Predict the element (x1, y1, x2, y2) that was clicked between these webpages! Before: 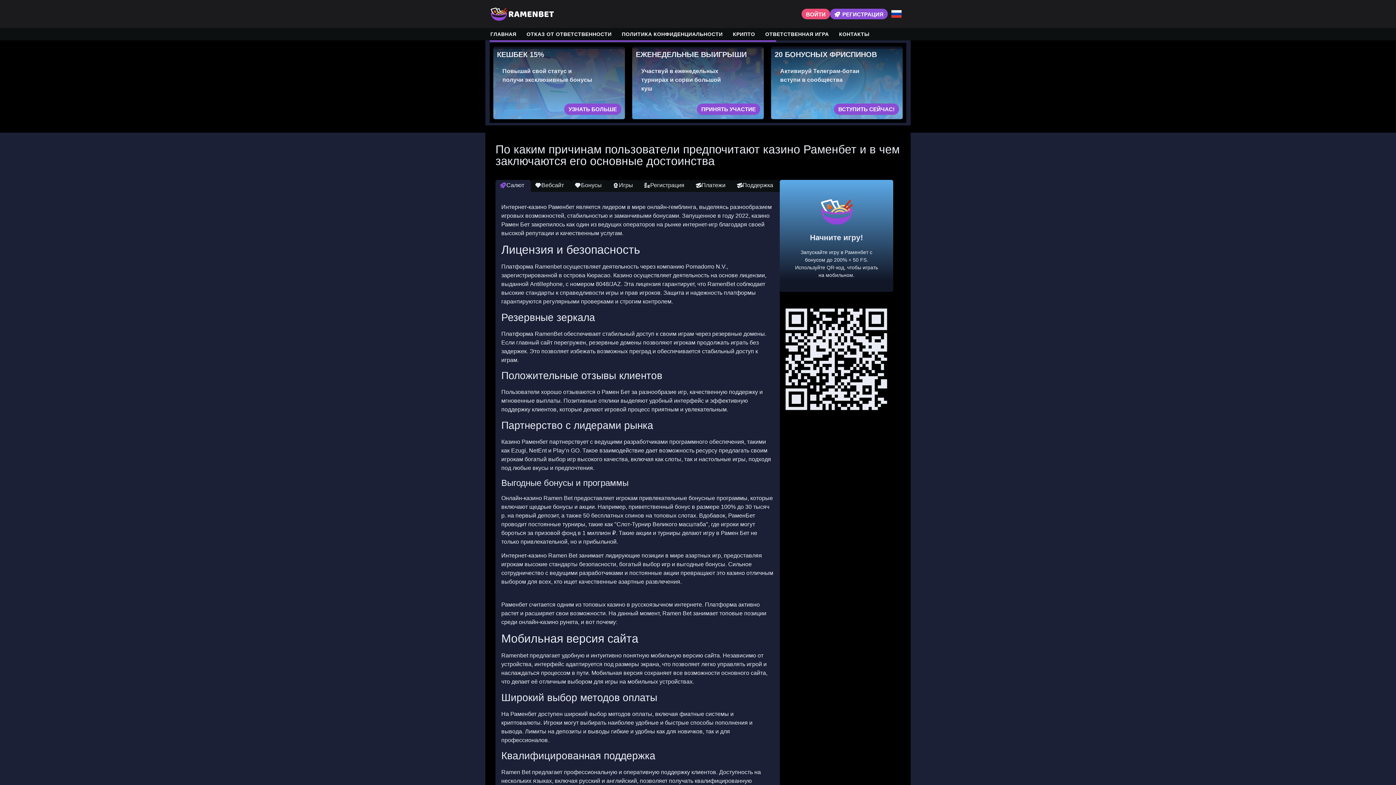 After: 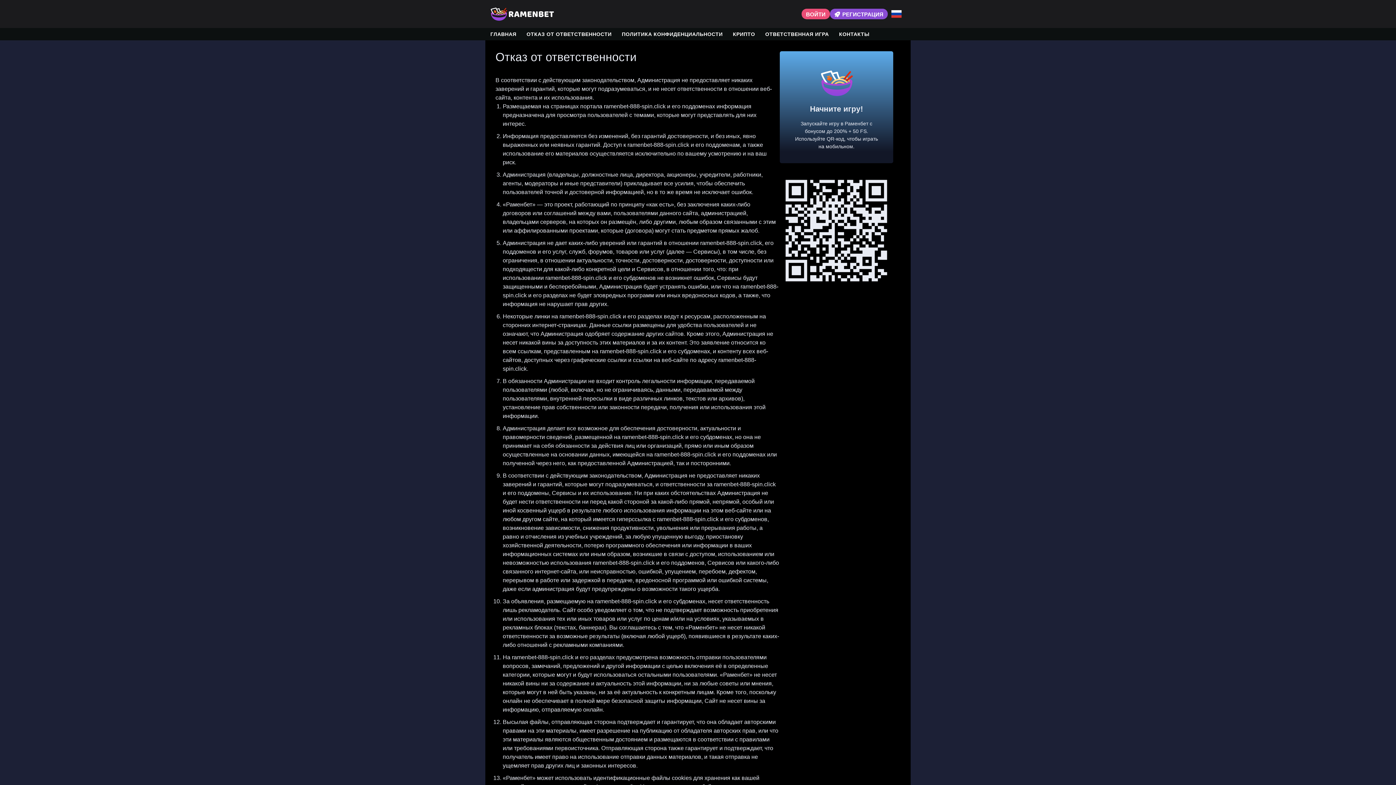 Action: bbox: (521, 28, 616, 40) label: ОТКАЗ ОТ ОТВЕТСТВЕННОСТИ